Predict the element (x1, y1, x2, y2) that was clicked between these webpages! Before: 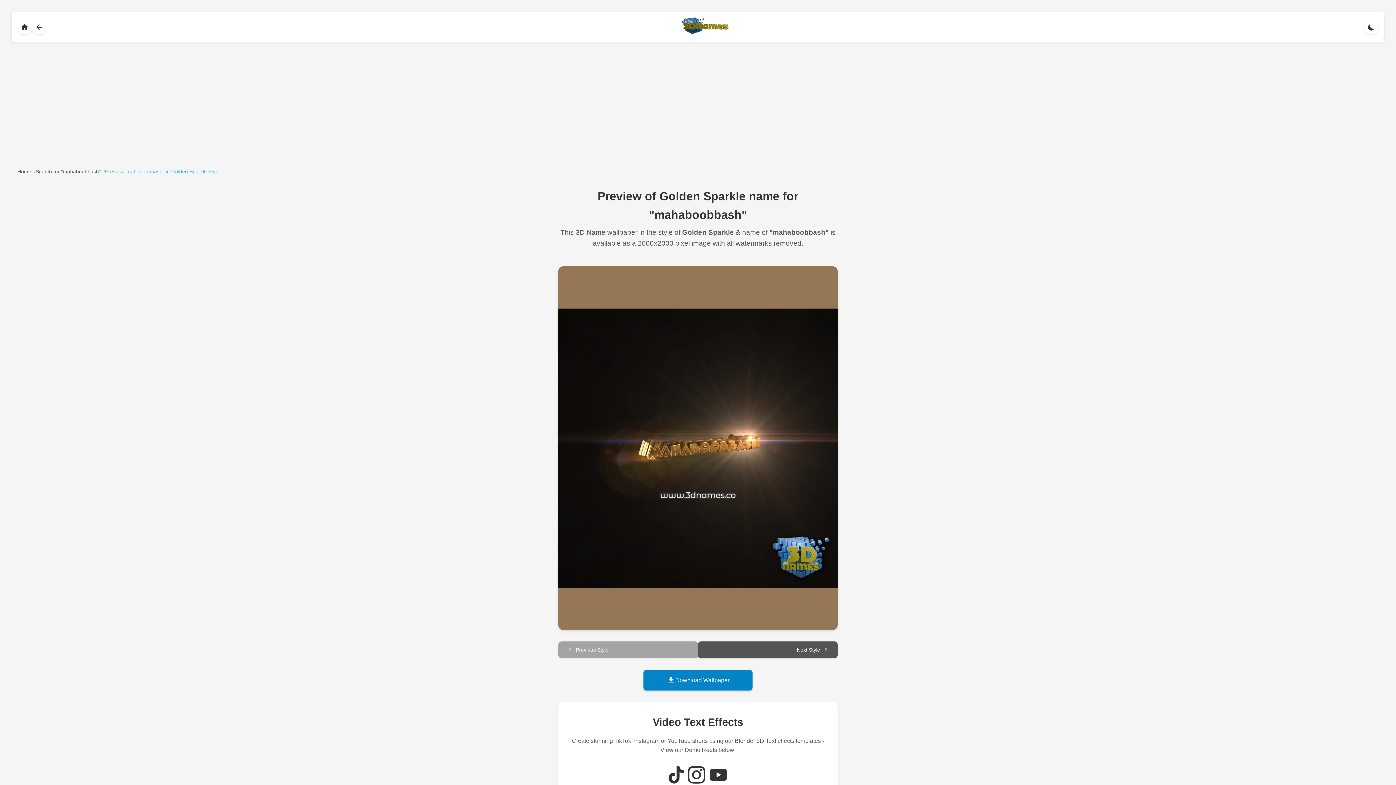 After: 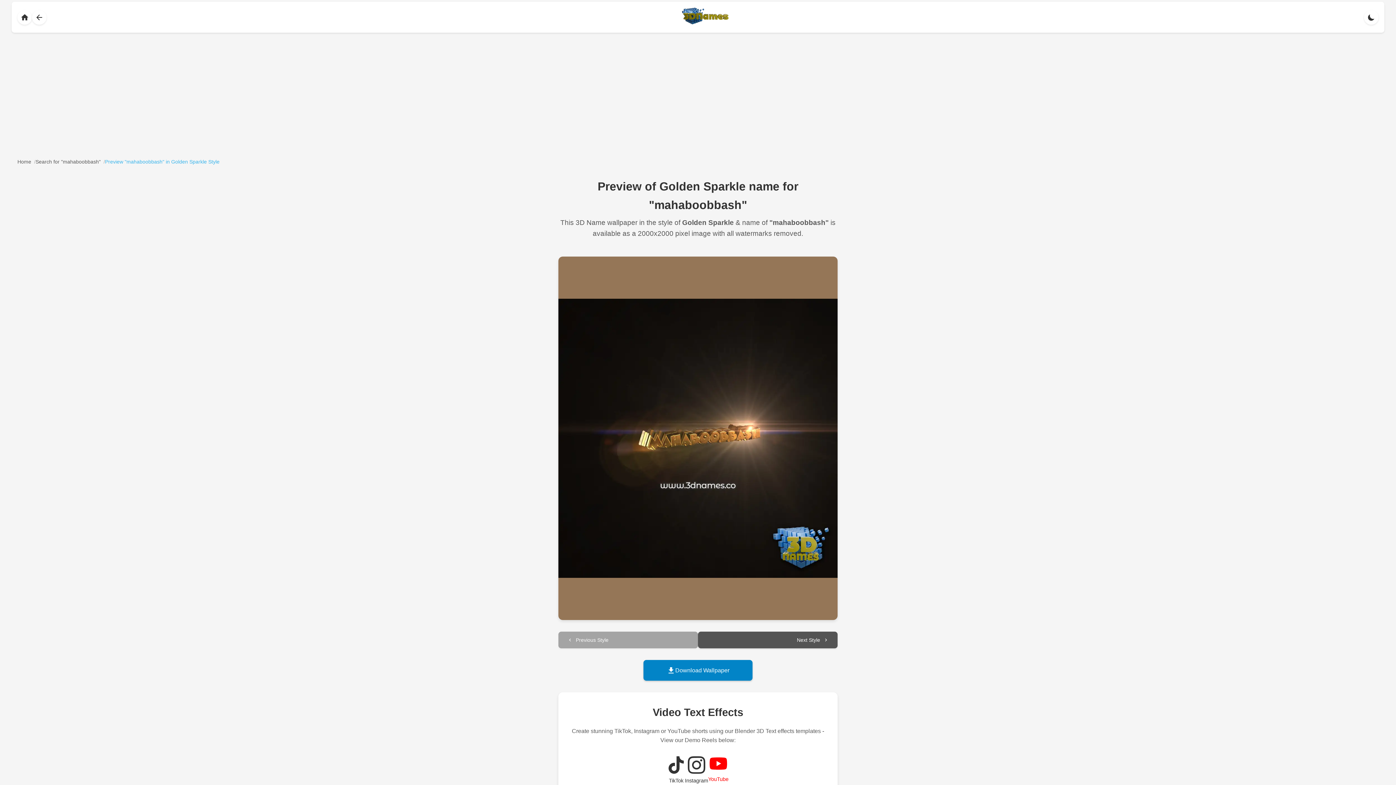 Action: bbox: (708, 766, 728, 795) label: View YouTube Demo Reel